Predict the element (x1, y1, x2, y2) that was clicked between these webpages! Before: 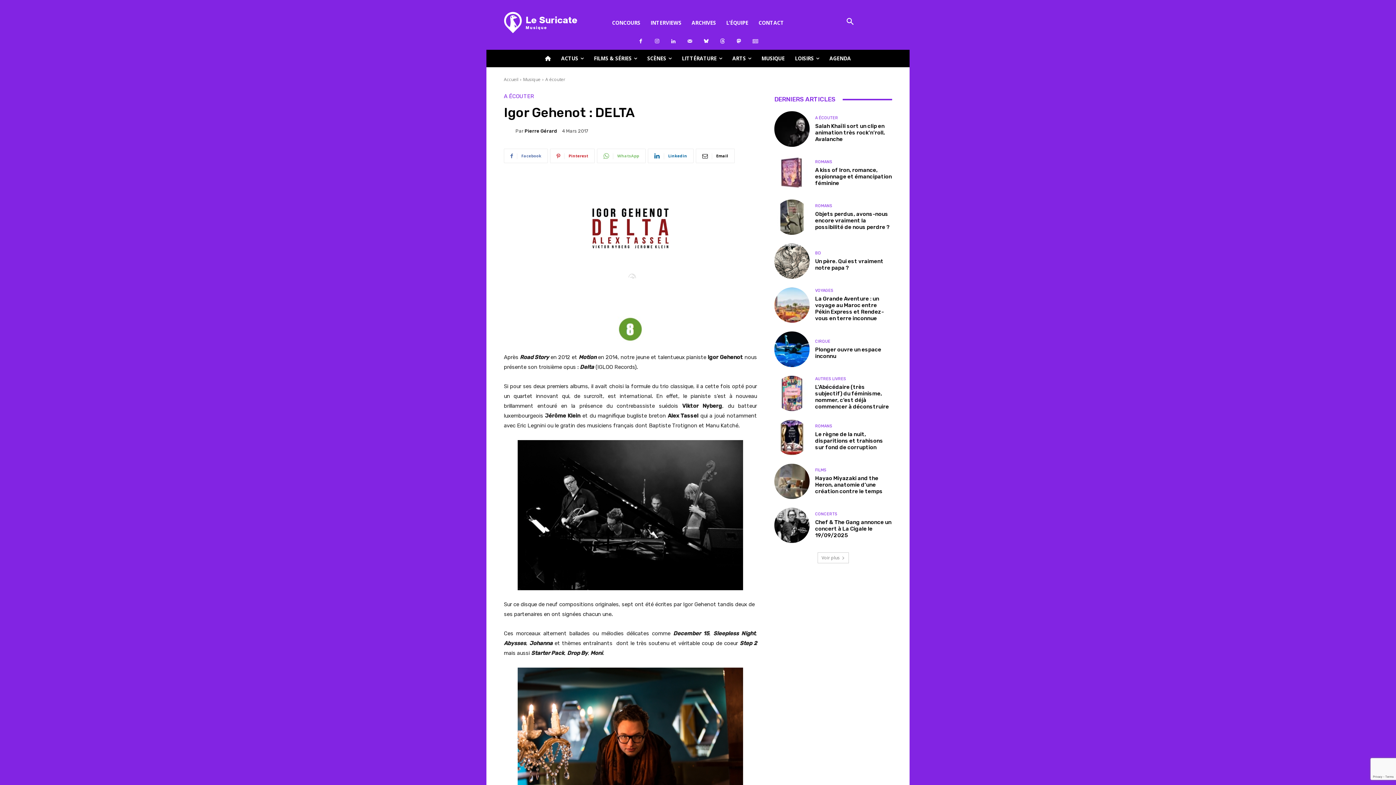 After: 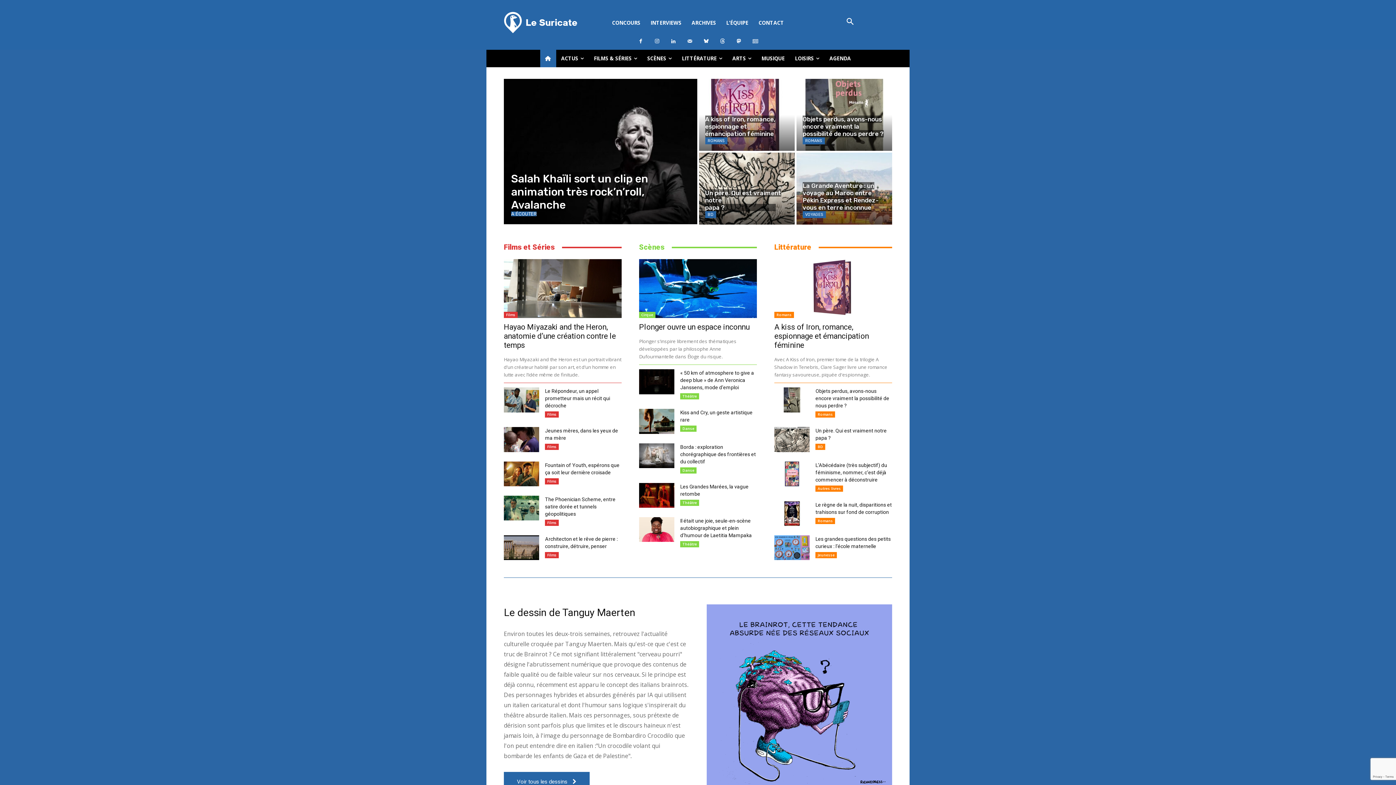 Action: label: Accueil bbox: (504, 76, 518, 82)